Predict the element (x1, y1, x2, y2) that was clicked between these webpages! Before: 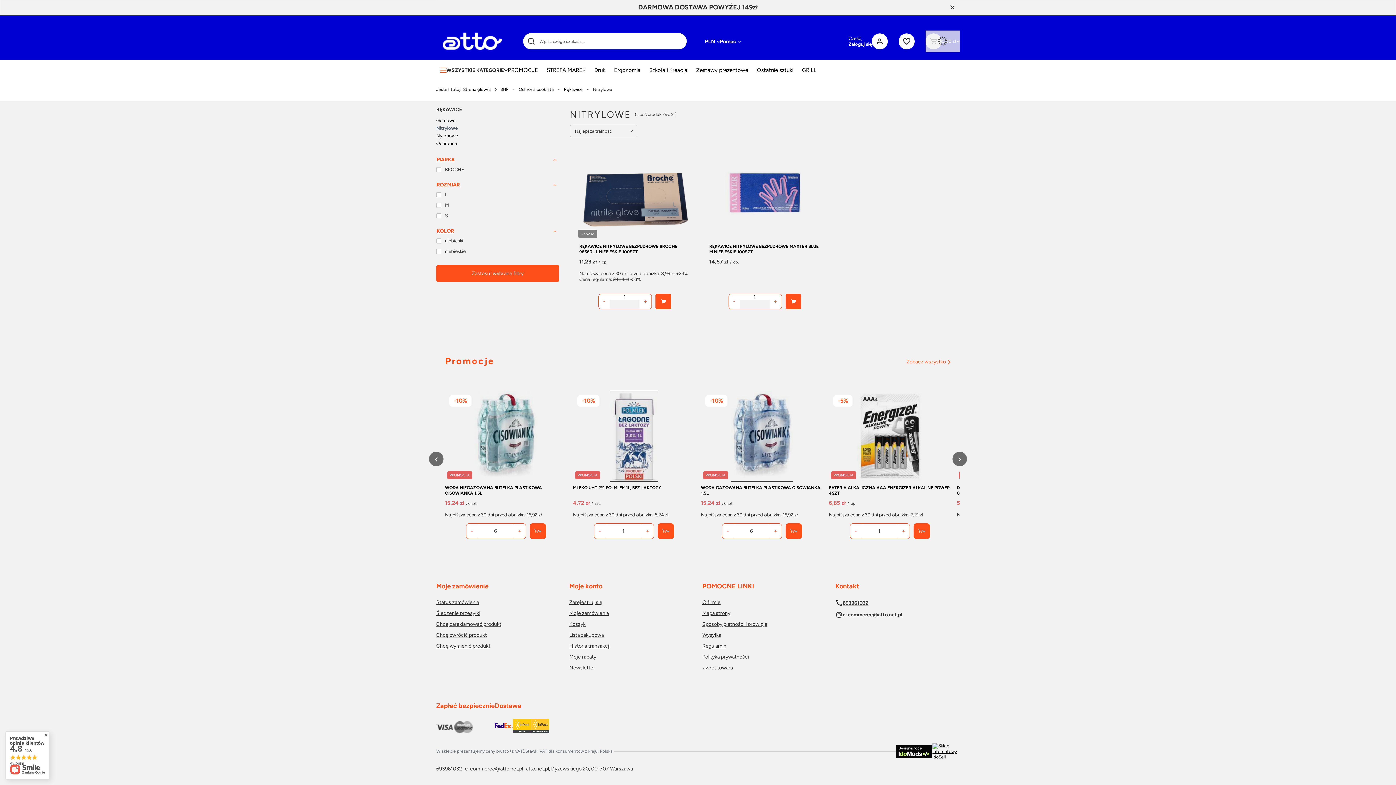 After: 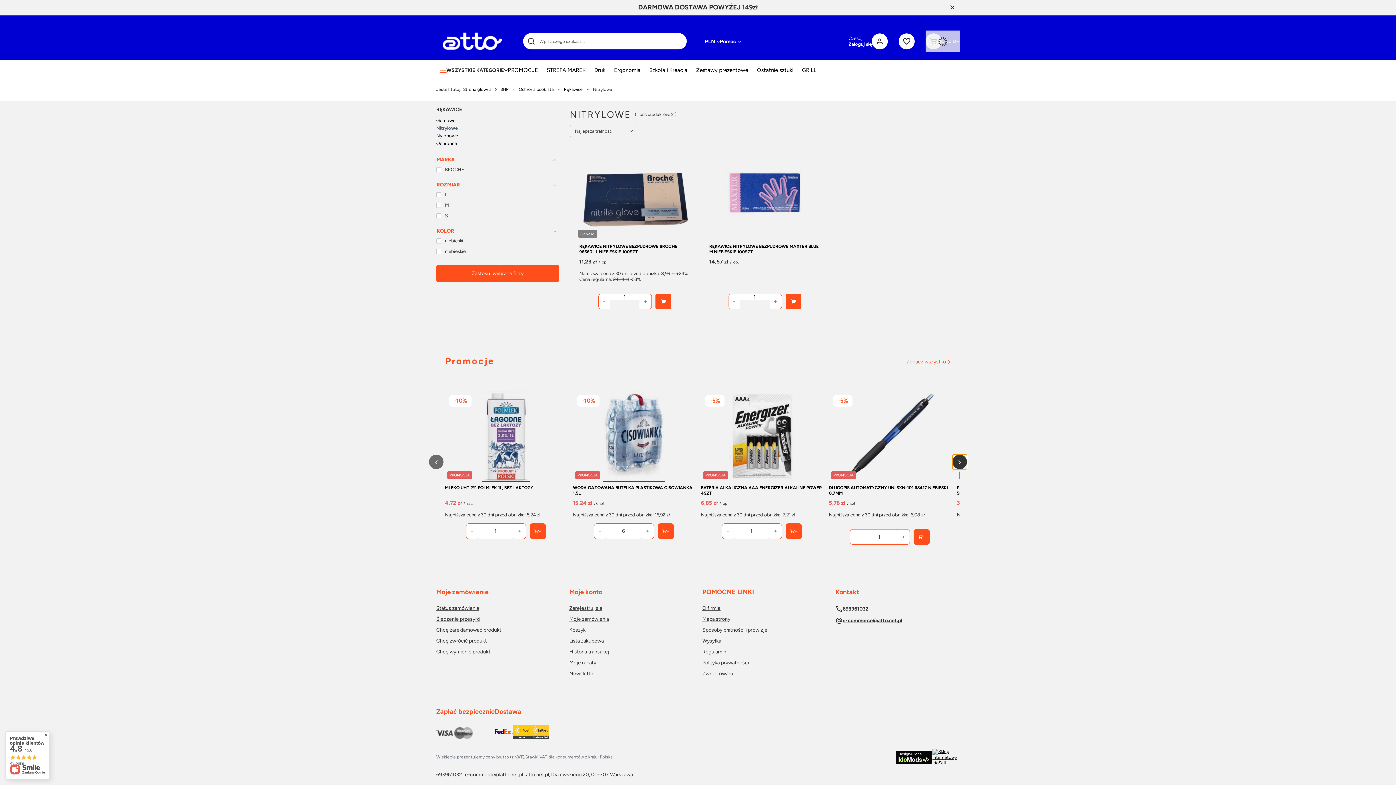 Action: label: Następny produkt bbox: (952, 452, 967, 466)